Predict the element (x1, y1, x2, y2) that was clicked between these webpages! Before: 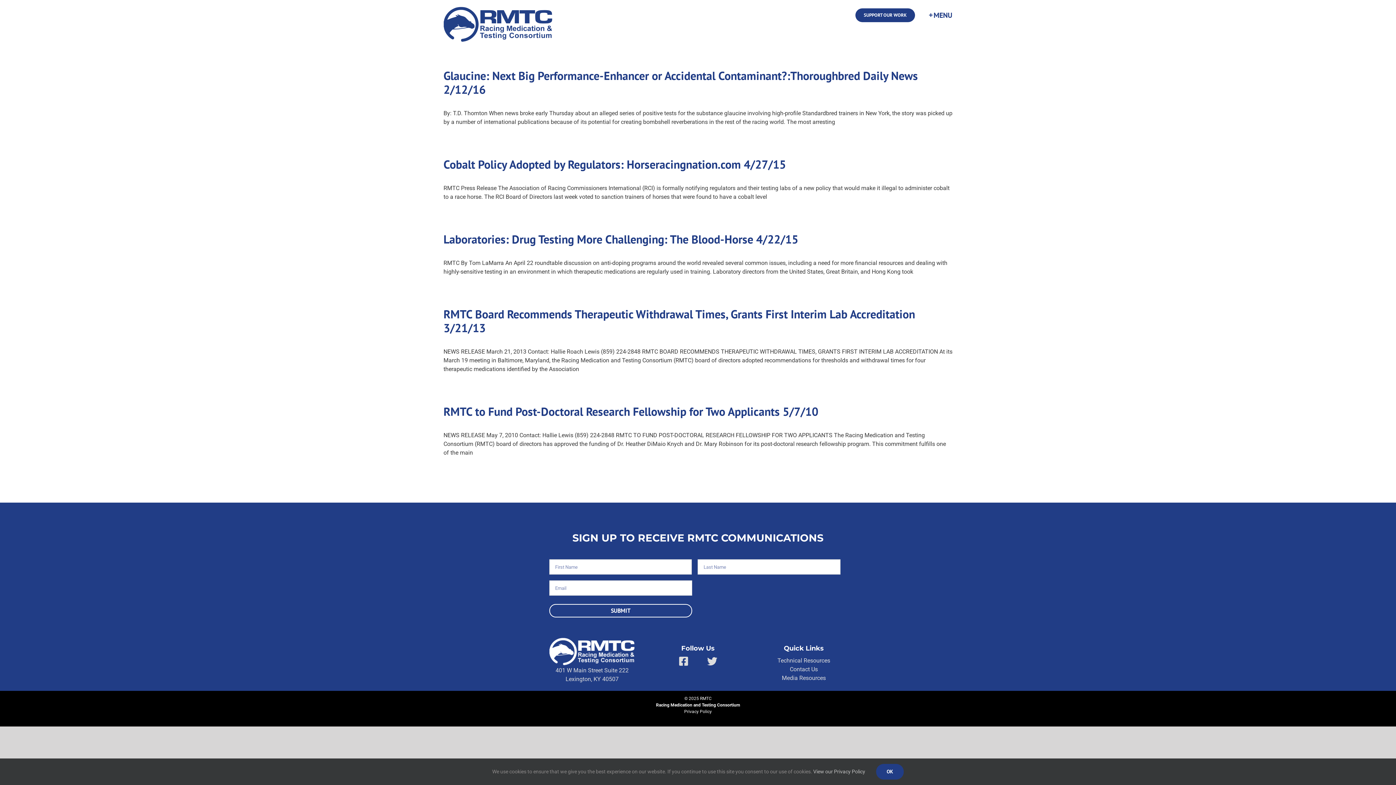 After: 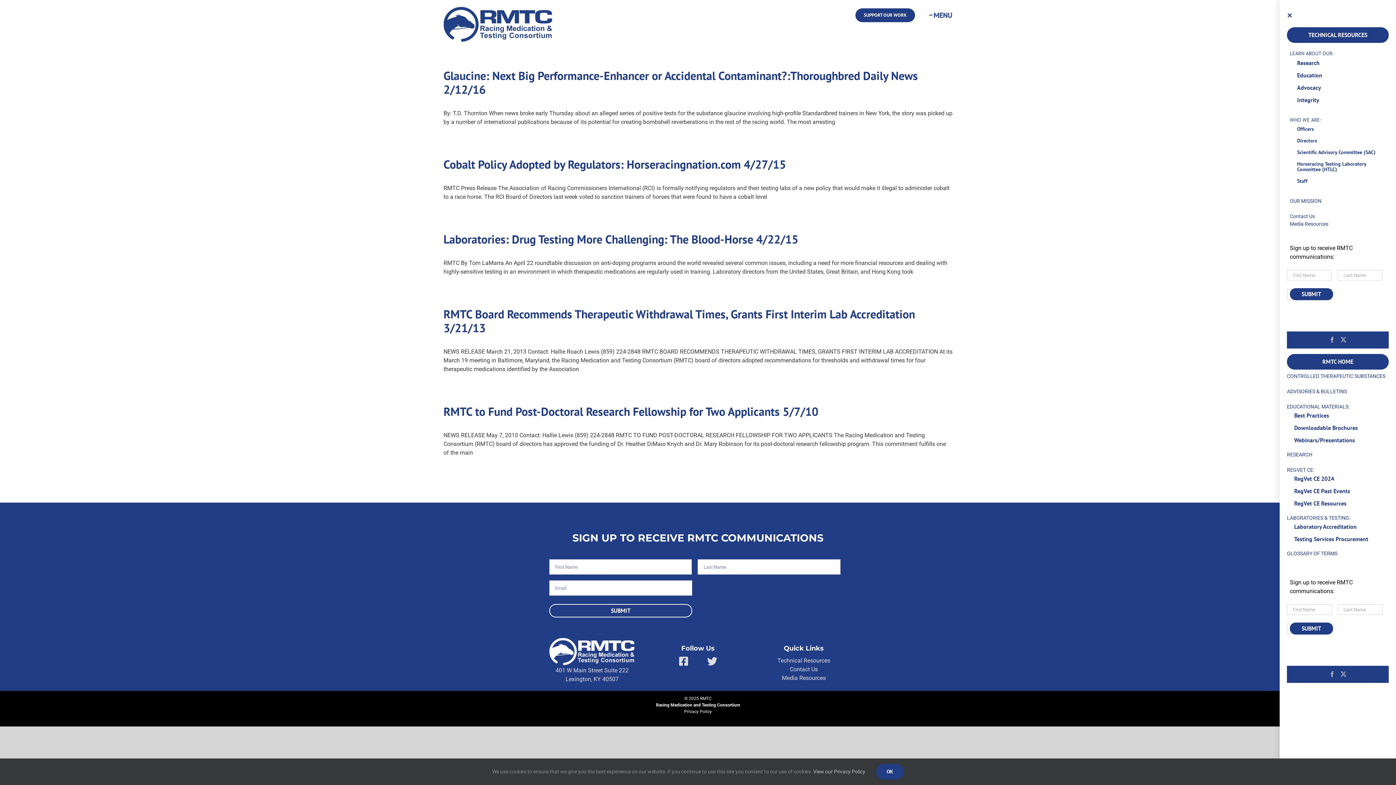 Action: bbox: (928, 0, 952, 30) label: Toggle Sliding Bar